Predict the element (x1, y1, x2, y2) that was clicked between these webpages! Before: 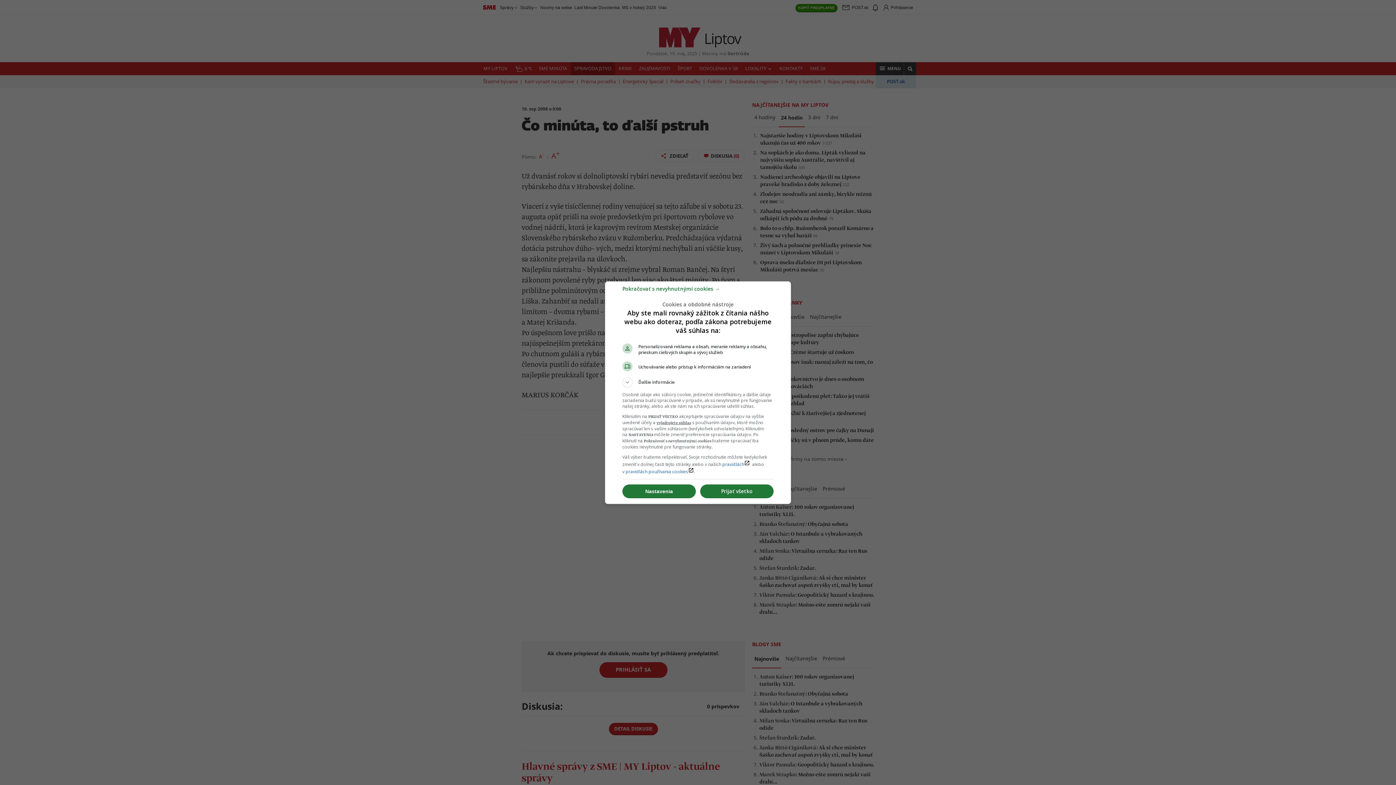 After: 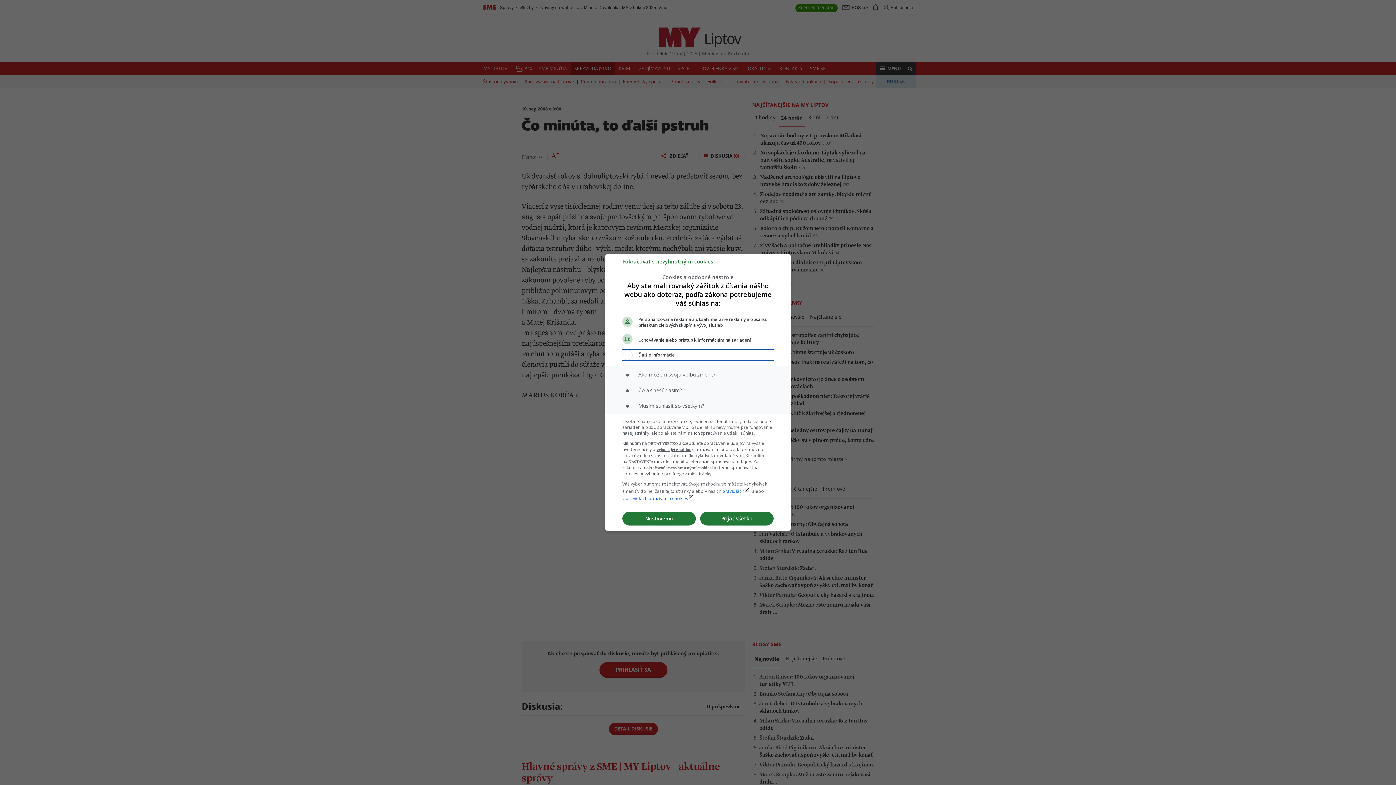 Action: bbox: (622, 377, 773, 387) label: Ďalšie informácie